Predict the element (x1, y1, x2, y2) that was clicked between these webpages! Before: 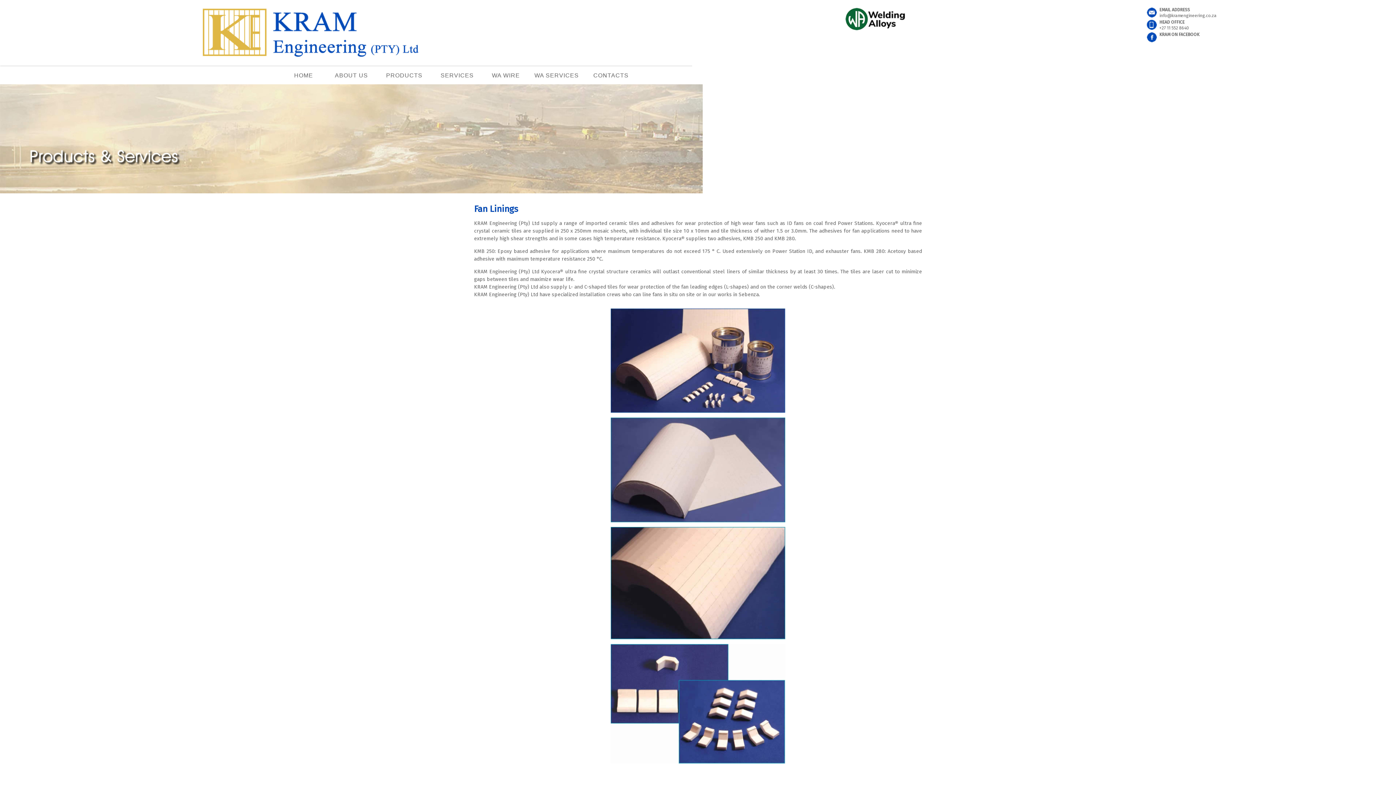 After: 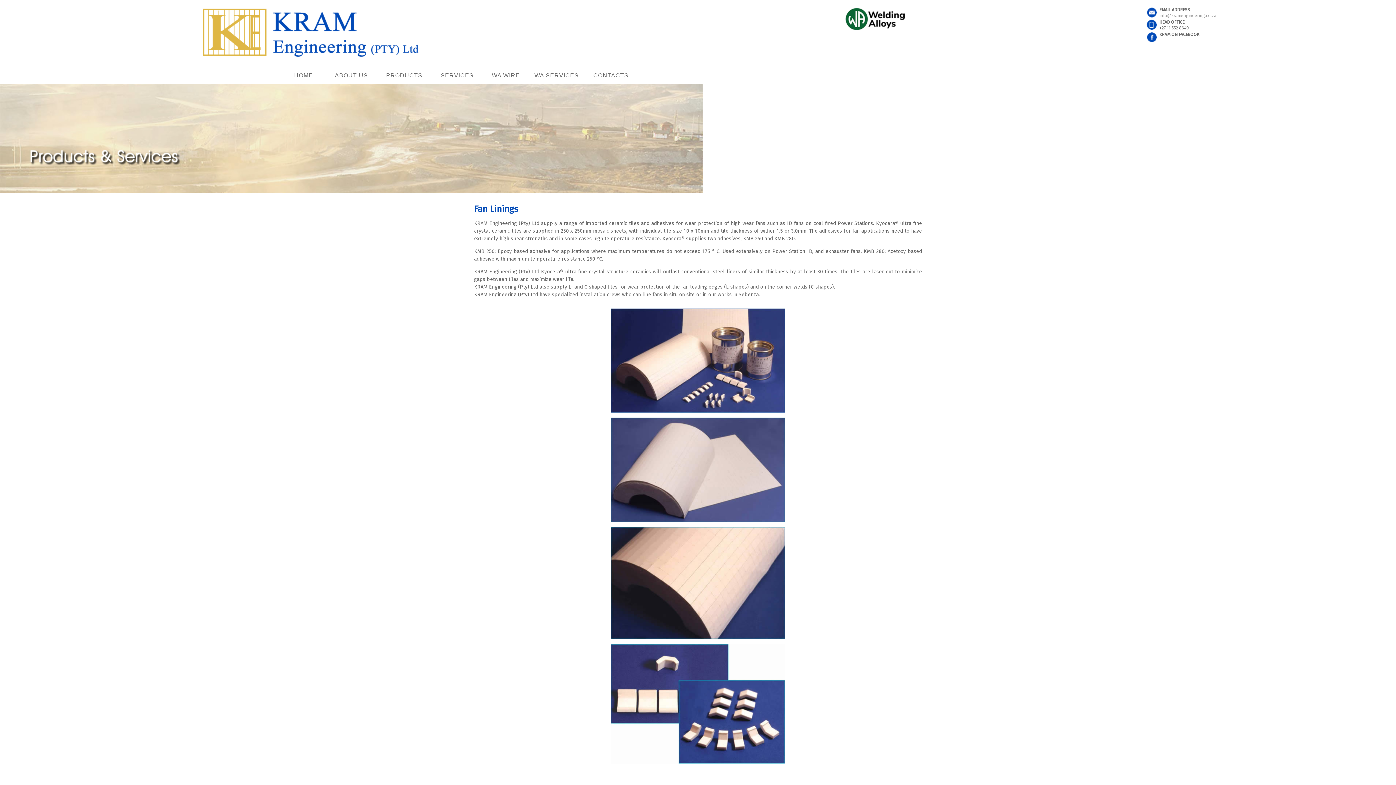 Action: label: info@kramengineering.co.za bbox: (1159, 13, 1216, 18)